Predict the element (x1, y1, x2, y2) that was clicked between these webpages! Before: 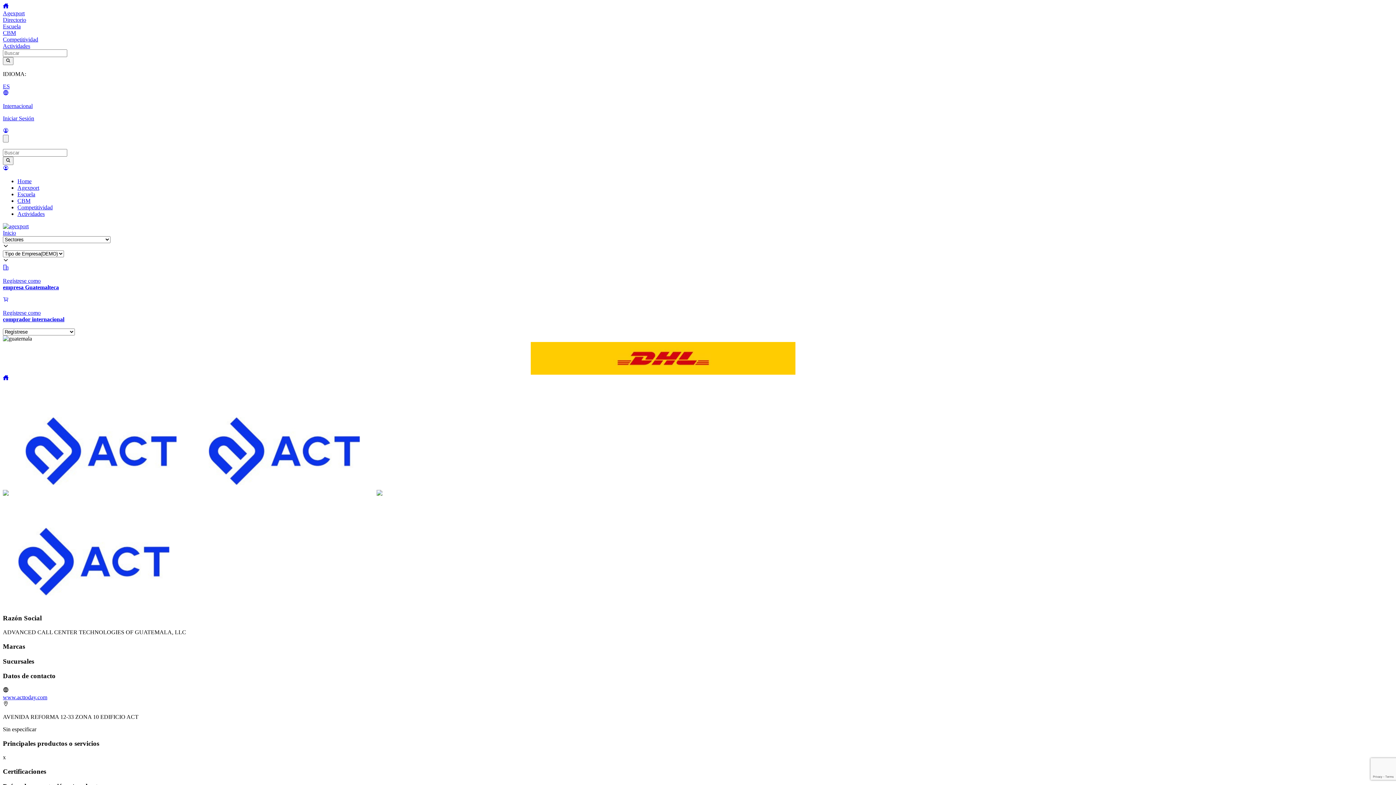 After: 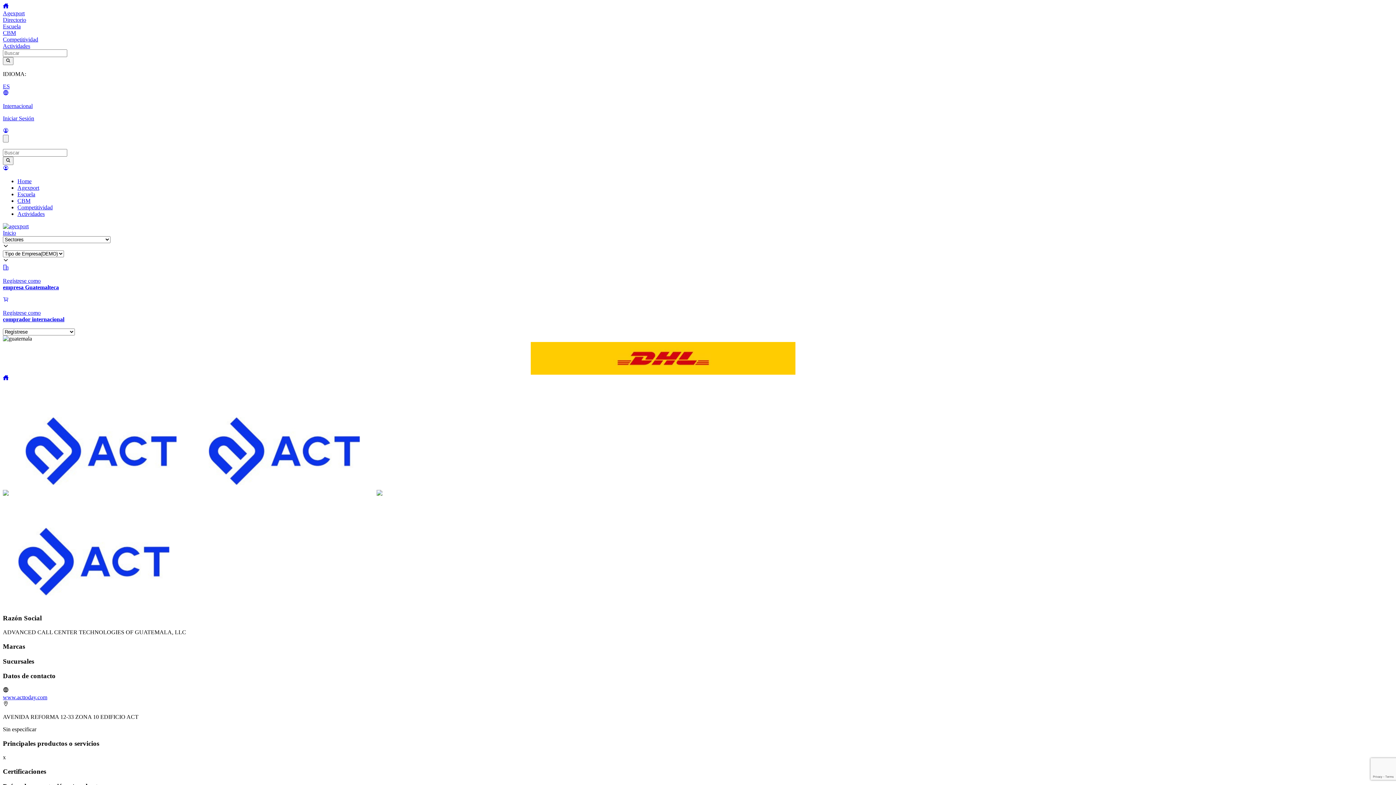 Action: label: ADVANCED CALL CENTER TECHNOLOGIES OF GUATEMALA, LLC bbox: (2, 629, 186, 635)